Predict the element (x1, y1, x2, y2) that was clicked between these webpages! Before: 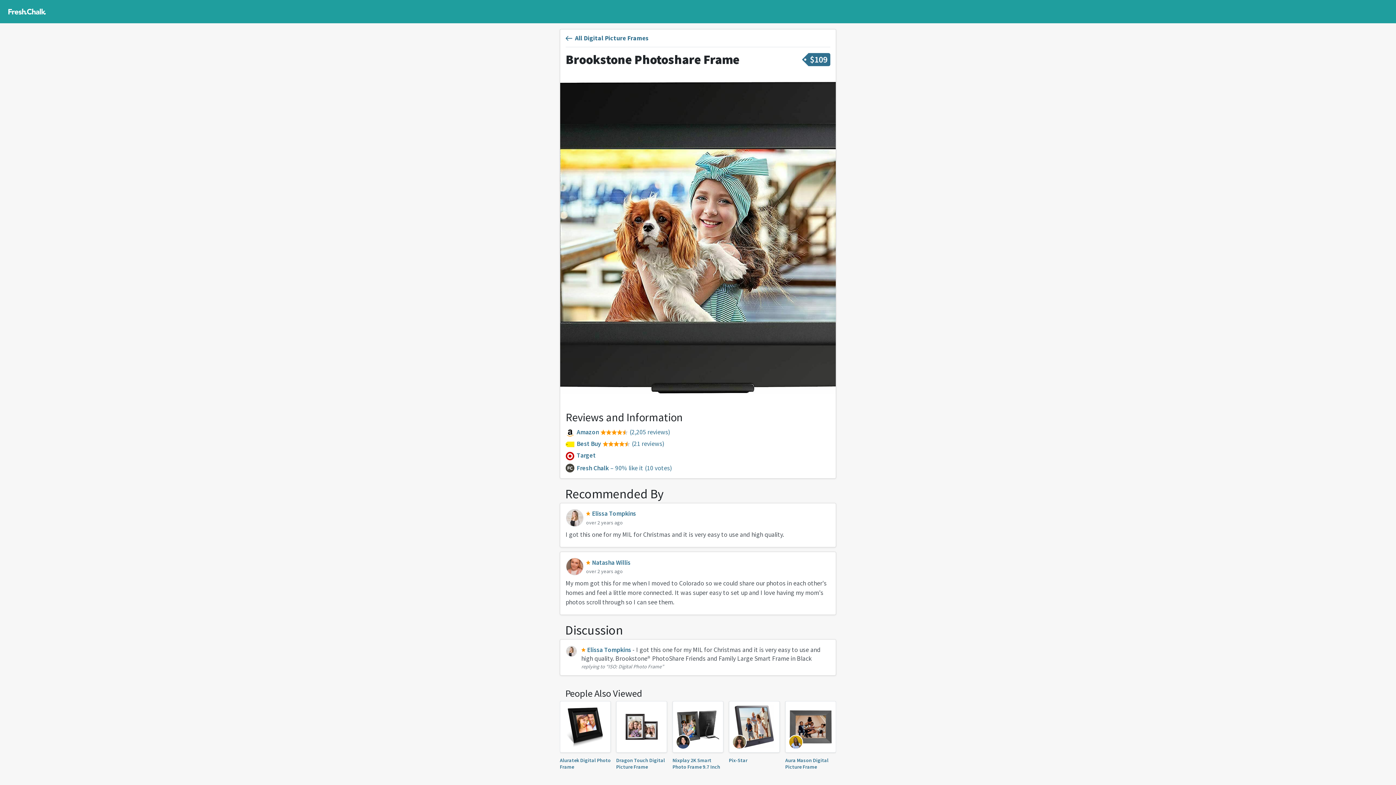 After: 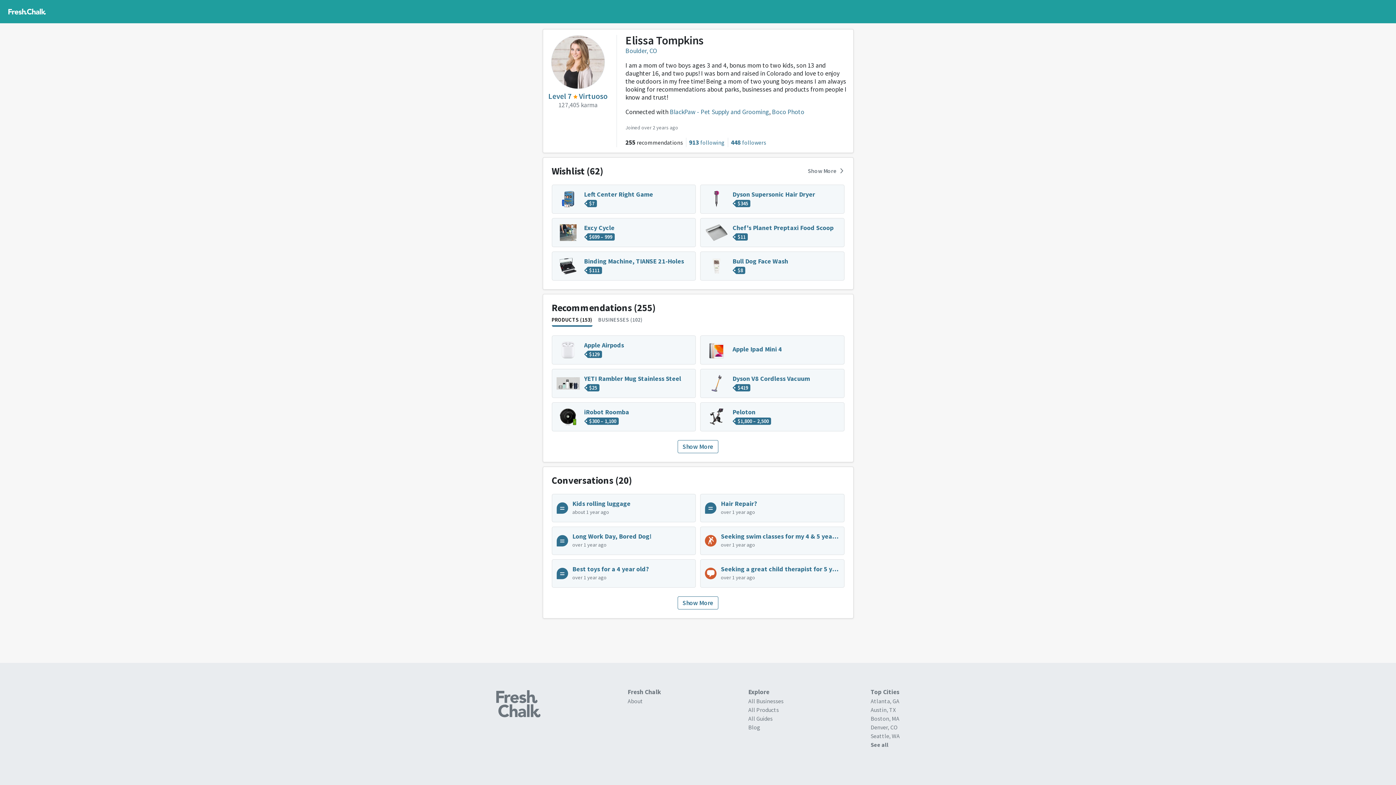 Action: bbox: (586, 509, 636, 517) label:  Elissa Tompkins